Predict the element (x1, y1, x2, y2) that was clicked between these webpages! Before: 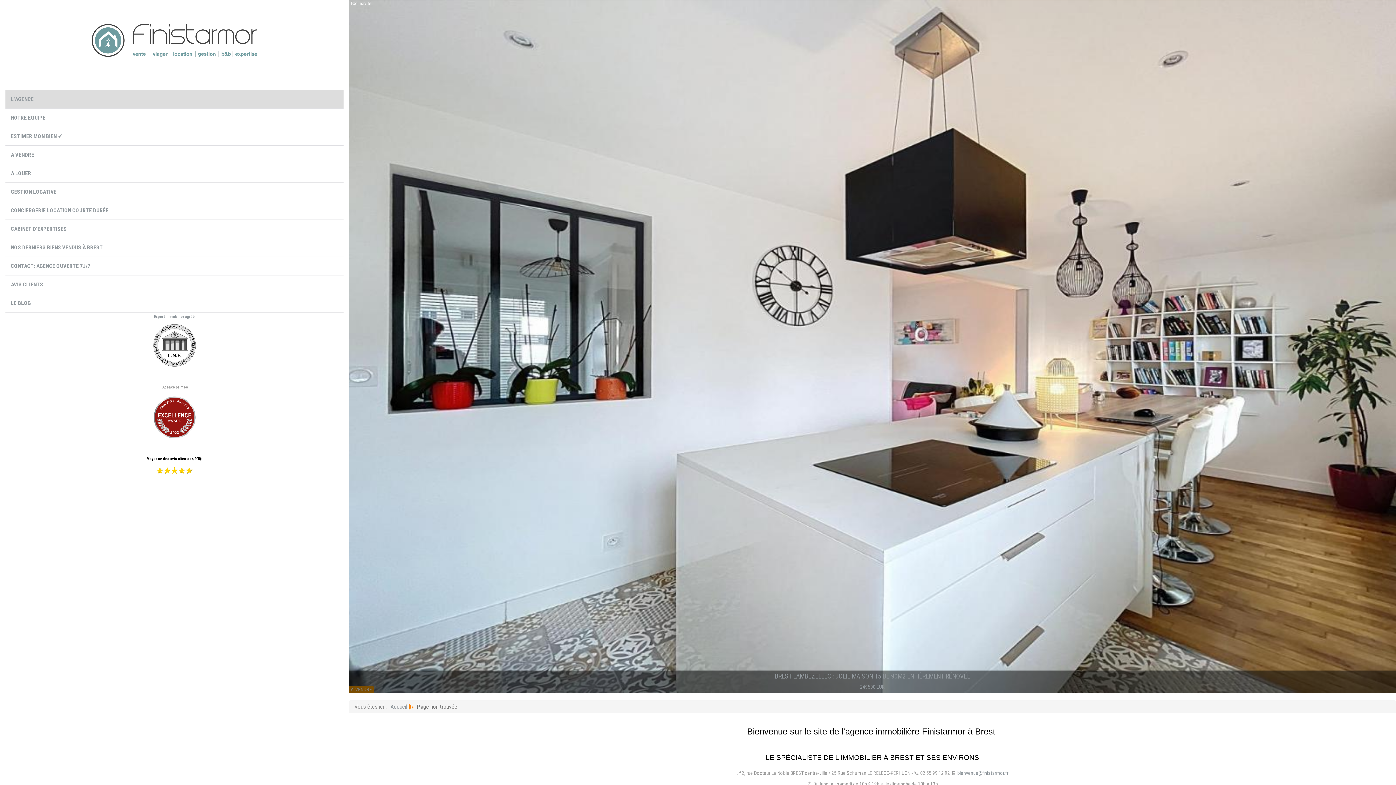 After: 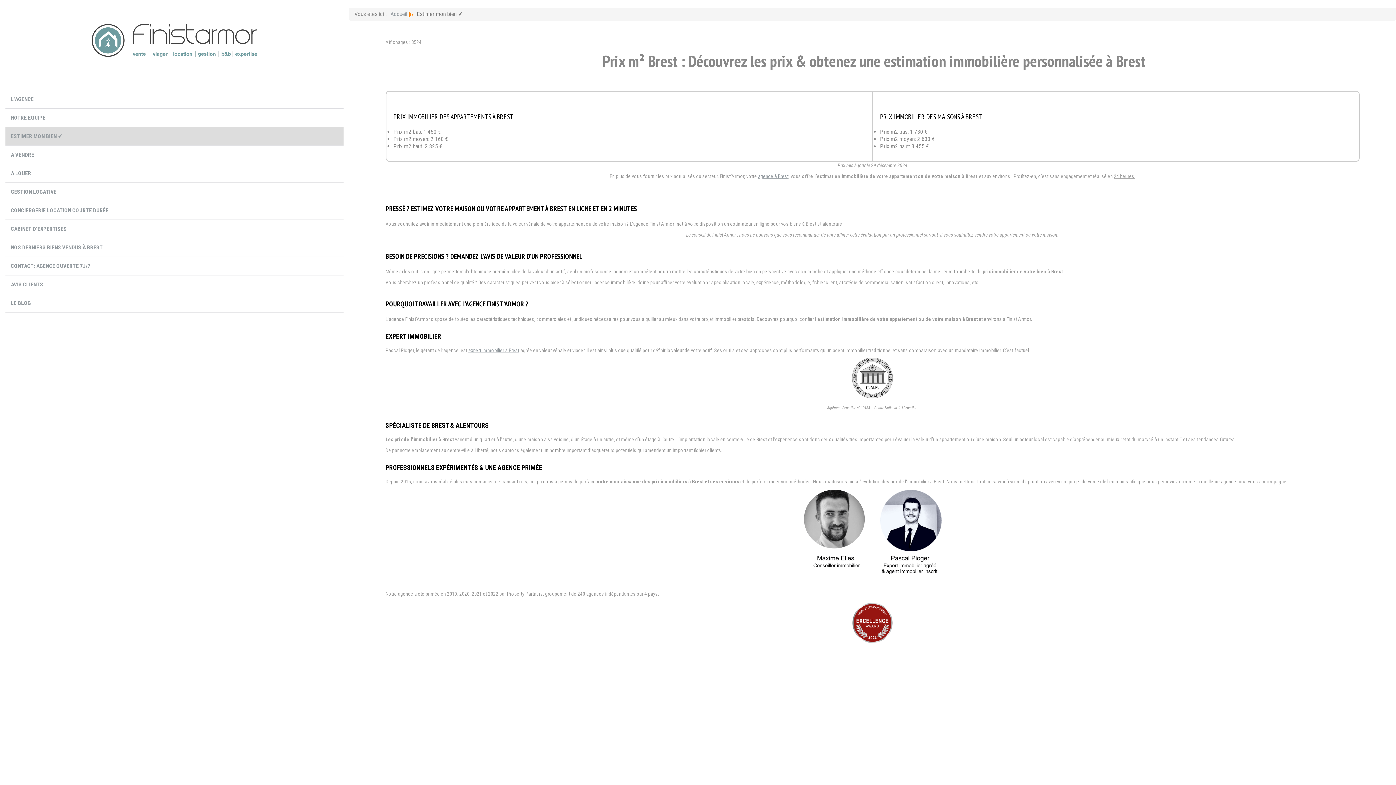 Action: label: ESTIMER MON BIEN ✔ bbox: (5, 127, 343, 145)